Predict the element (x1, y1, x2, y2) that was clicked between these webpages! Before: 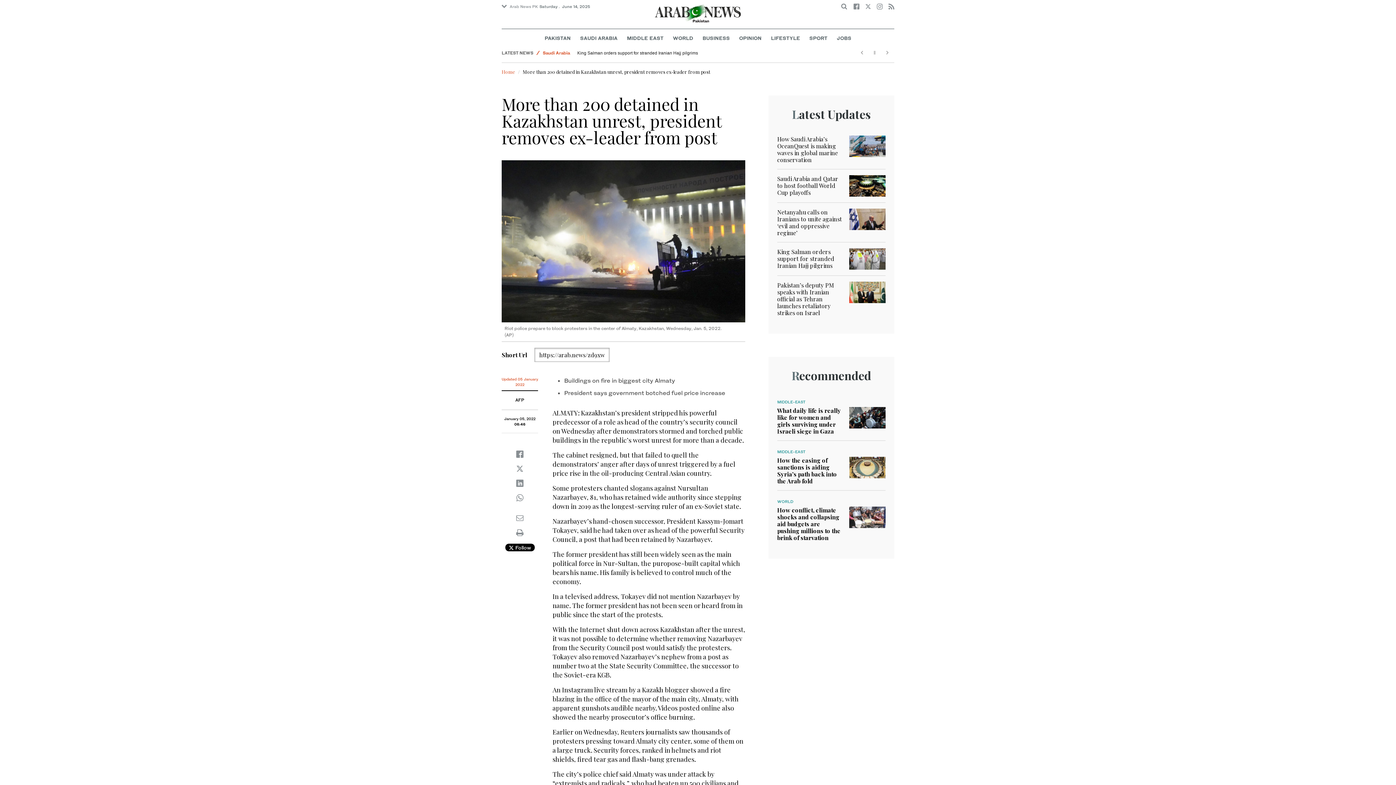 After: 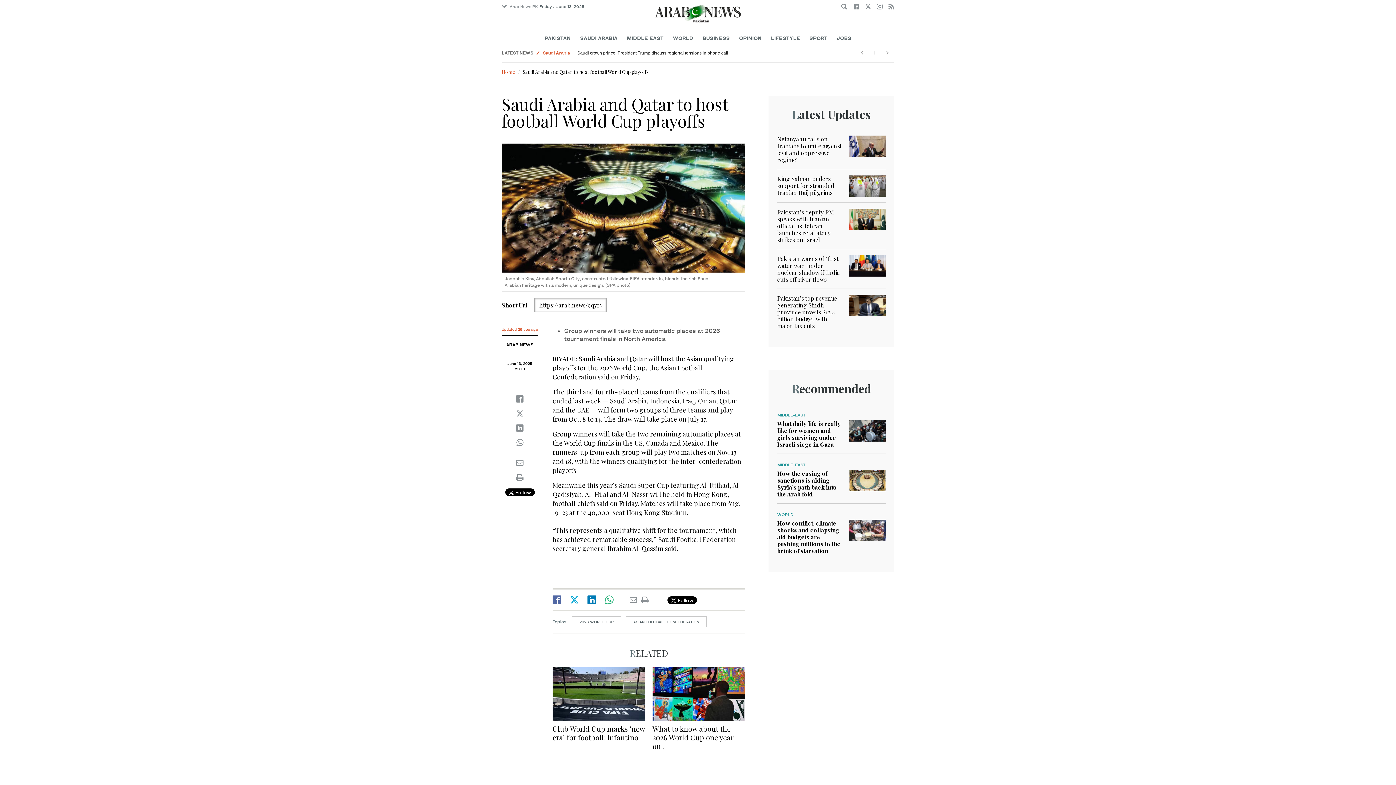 Action: bbox: (777, 174, 838, 196) label: Saudi Arabia and Qatar to host football World Cup playoffs